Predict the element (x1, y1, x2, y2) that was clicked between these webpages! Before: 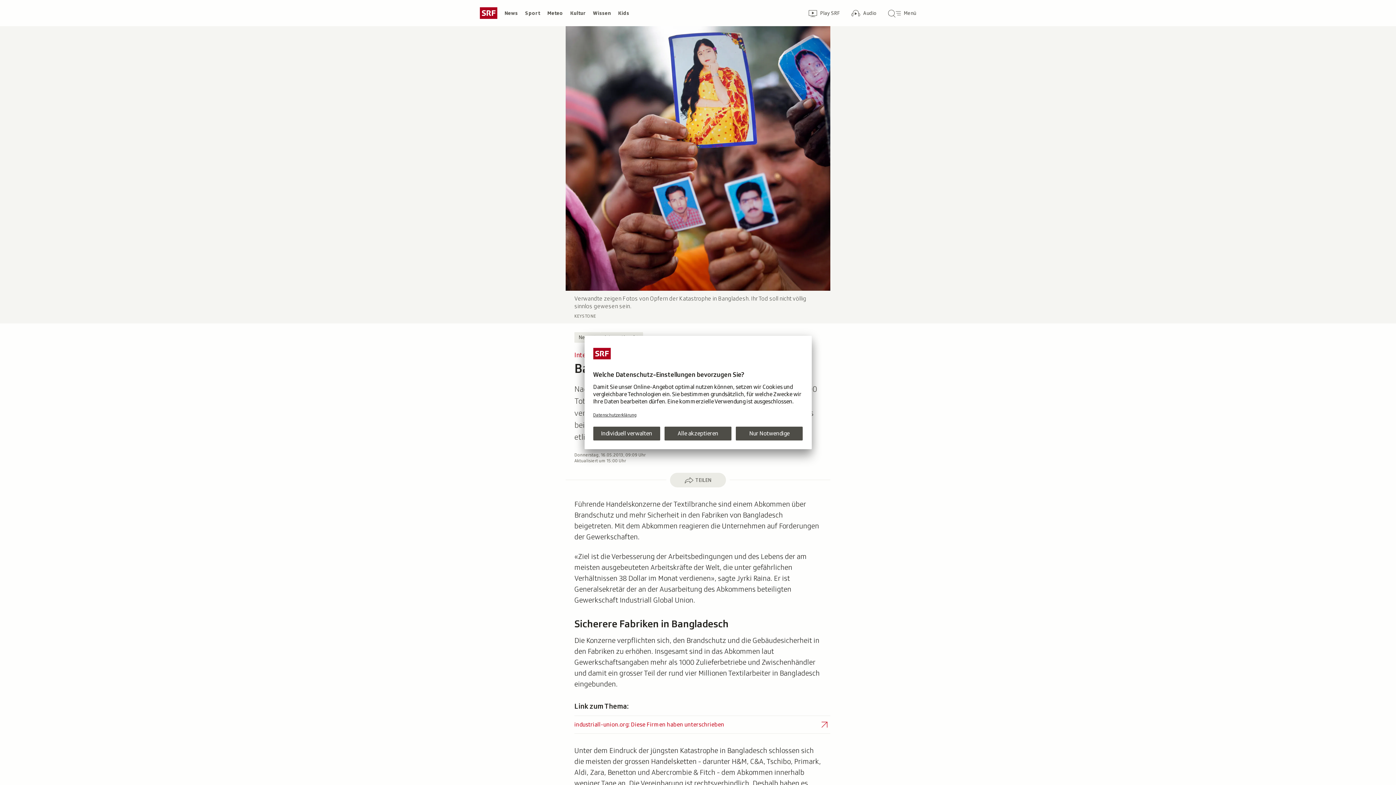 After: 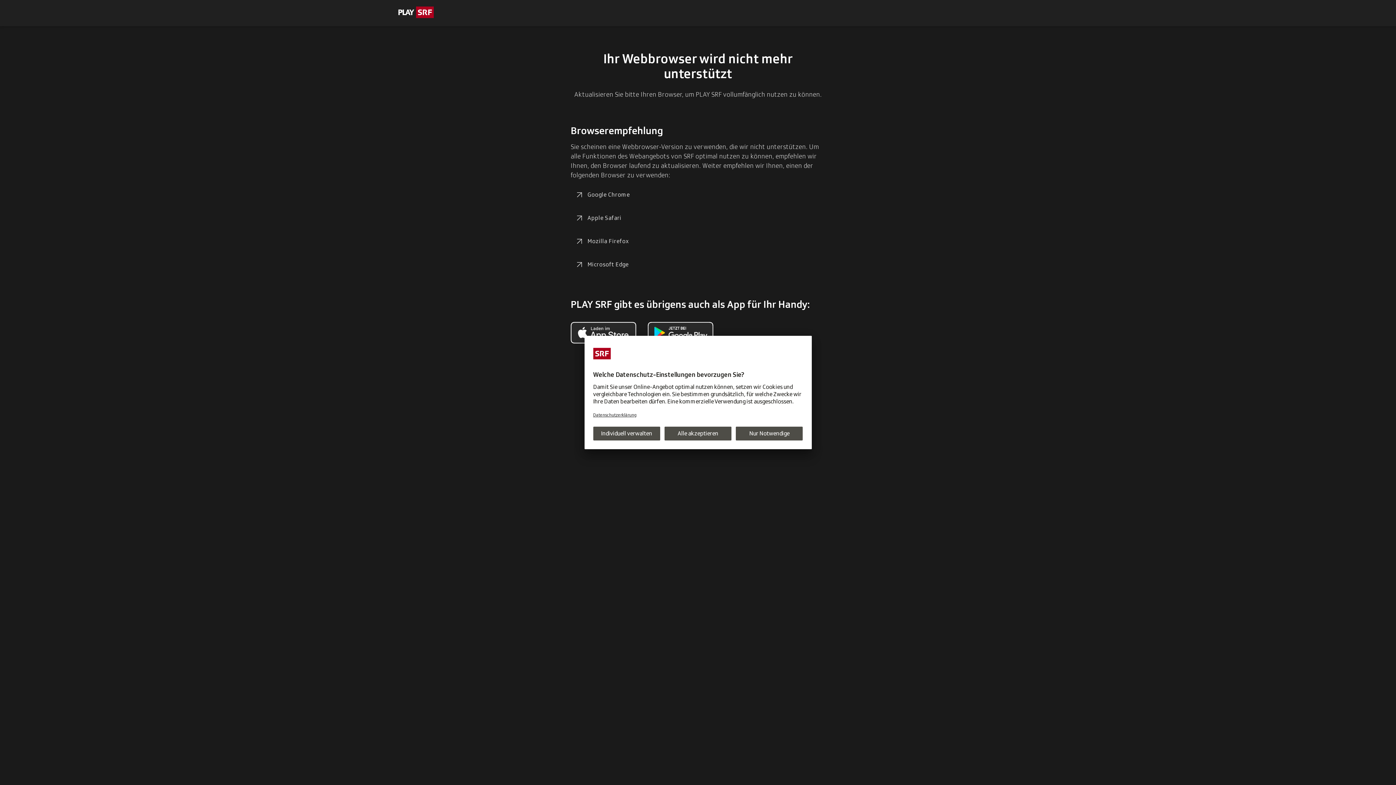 Action: label: Zur Übersicht von Play SRF
Play SRF bbox: (802, 2, 845, 23)